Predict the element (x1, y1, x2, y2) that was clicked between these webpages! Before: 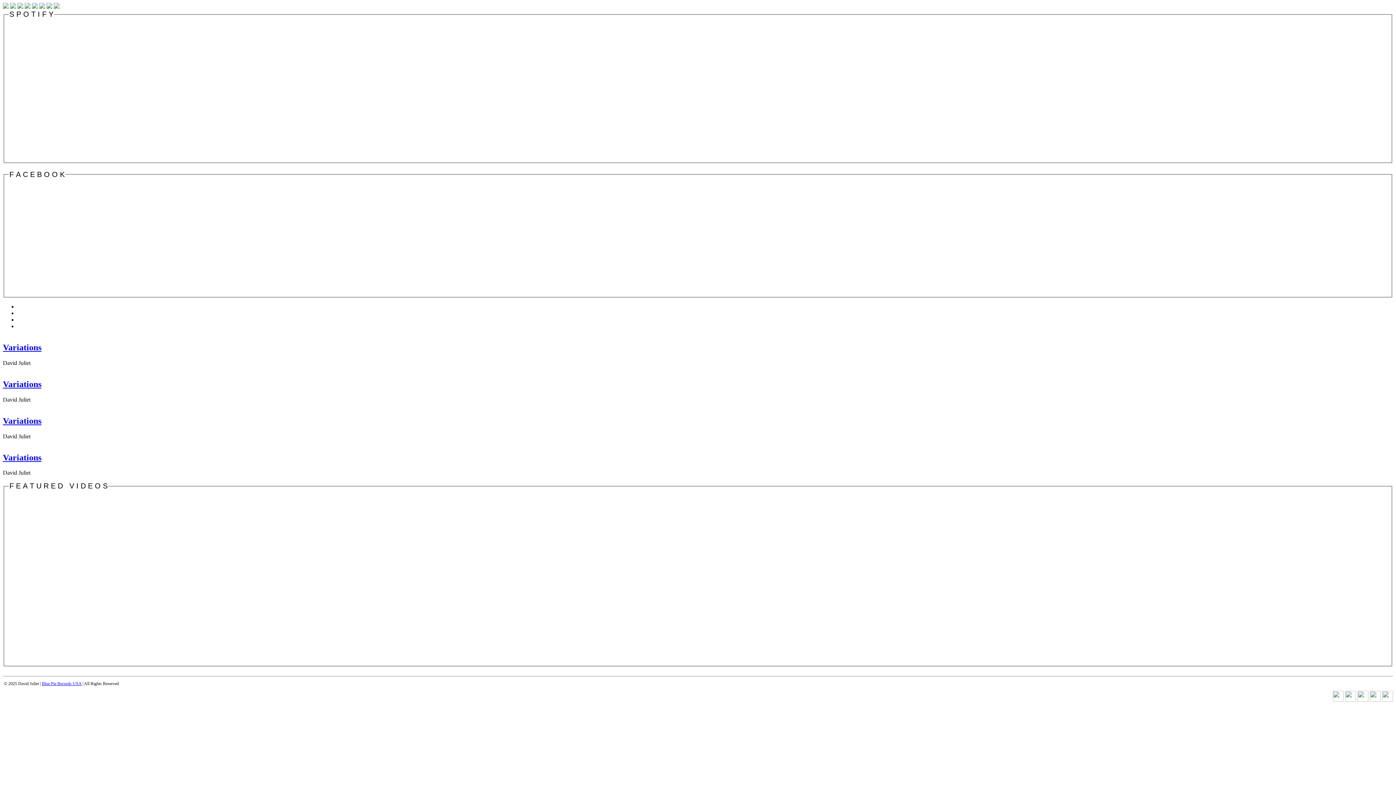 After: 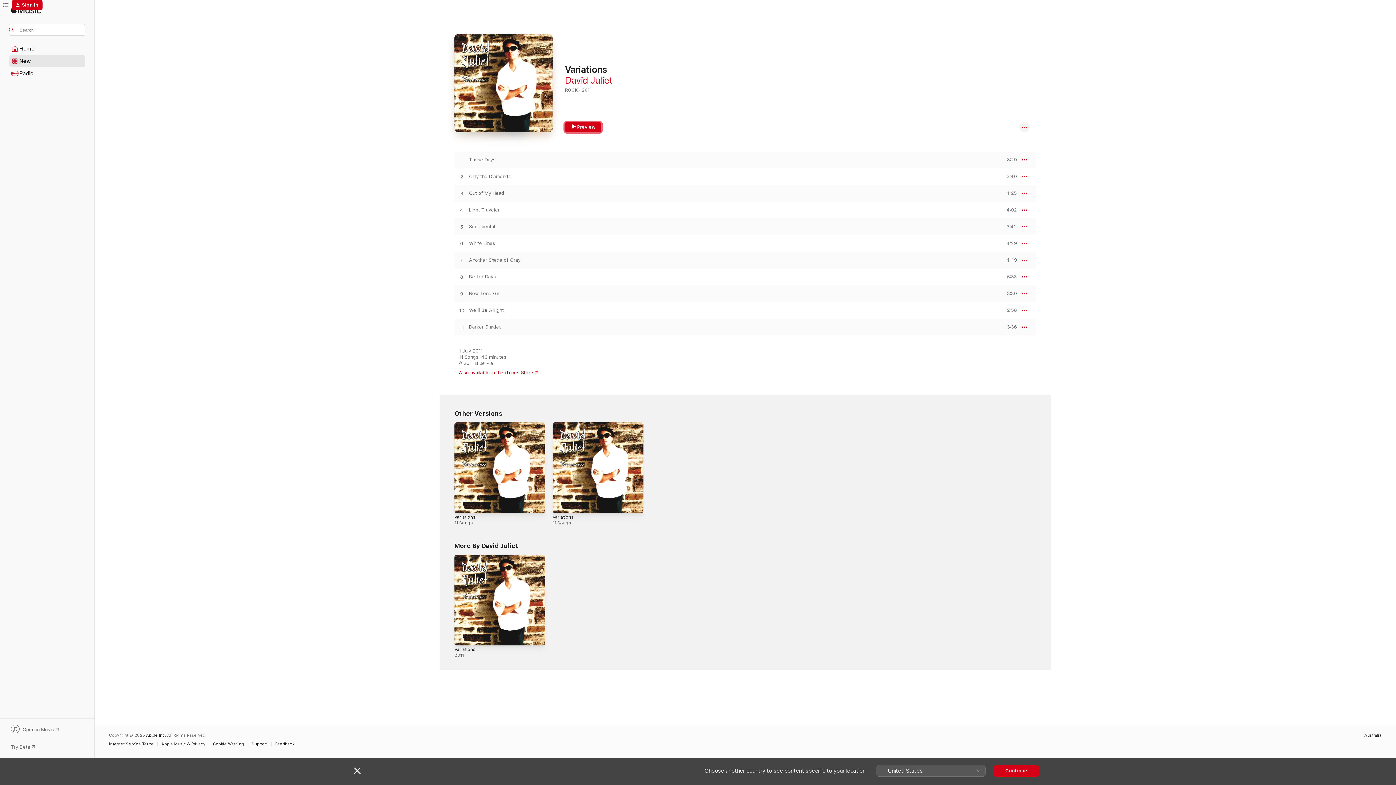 Action: label: Variations bbox: (2, 379, 41, 389)